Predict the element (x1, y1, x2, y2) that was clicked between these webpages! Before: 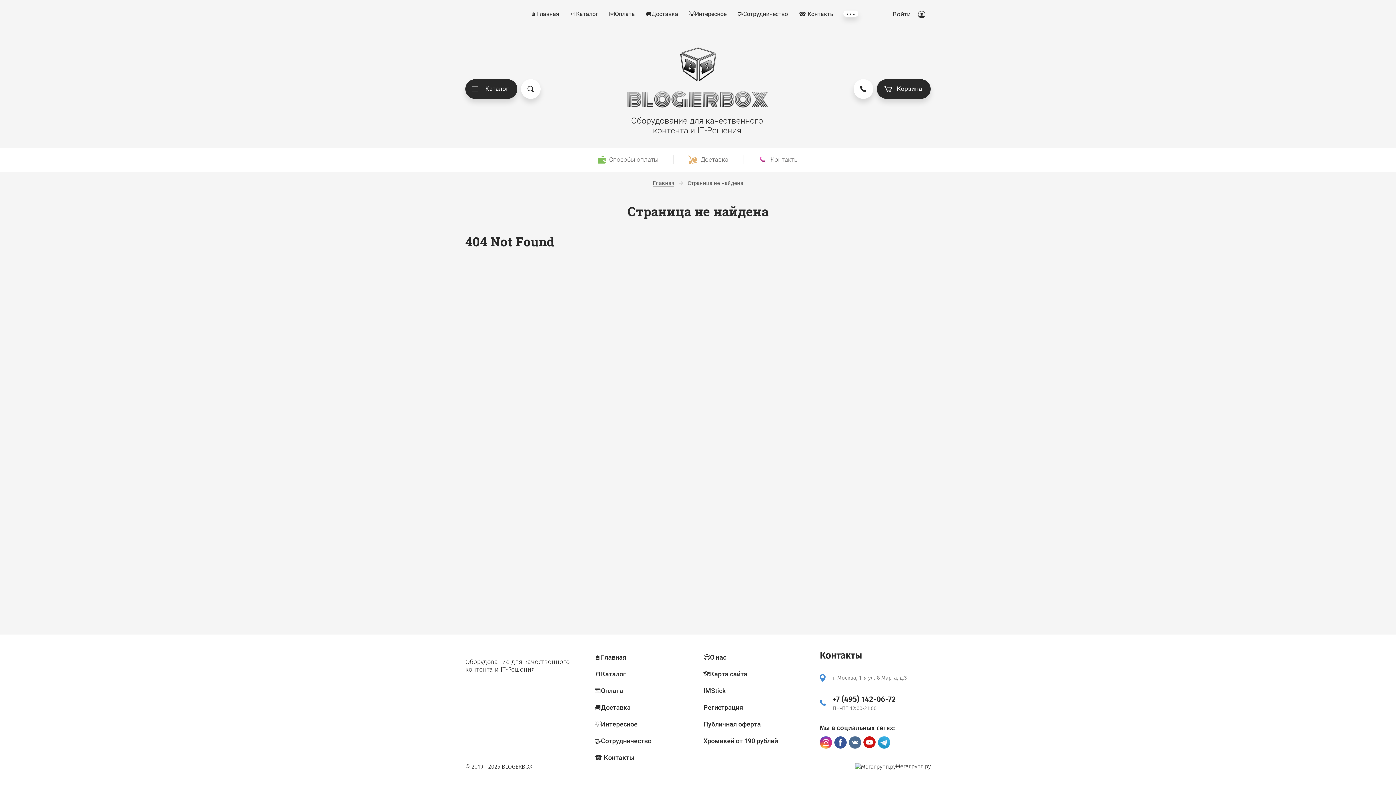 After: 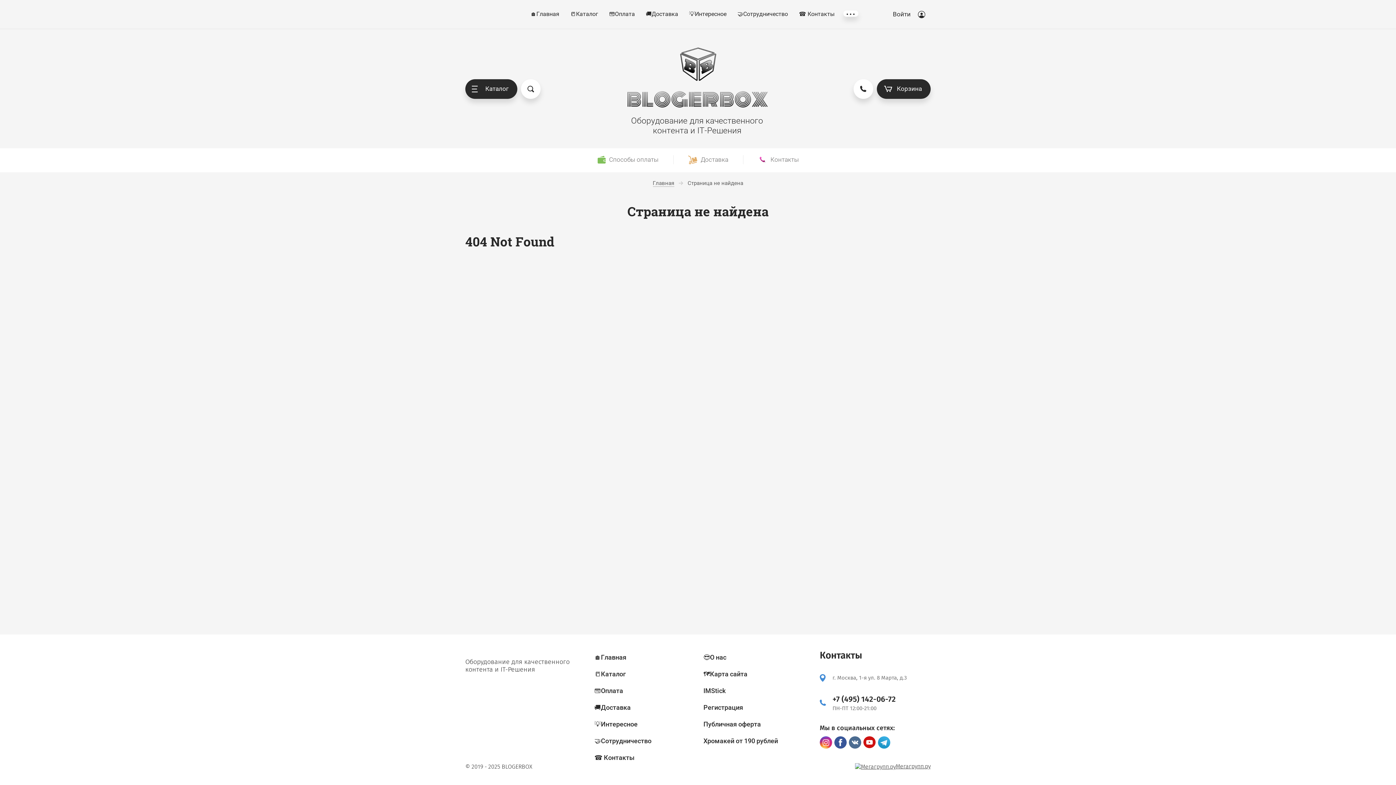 Action: bbox: (832, 694, 896, 704) label: +7 (495) 142-06-72